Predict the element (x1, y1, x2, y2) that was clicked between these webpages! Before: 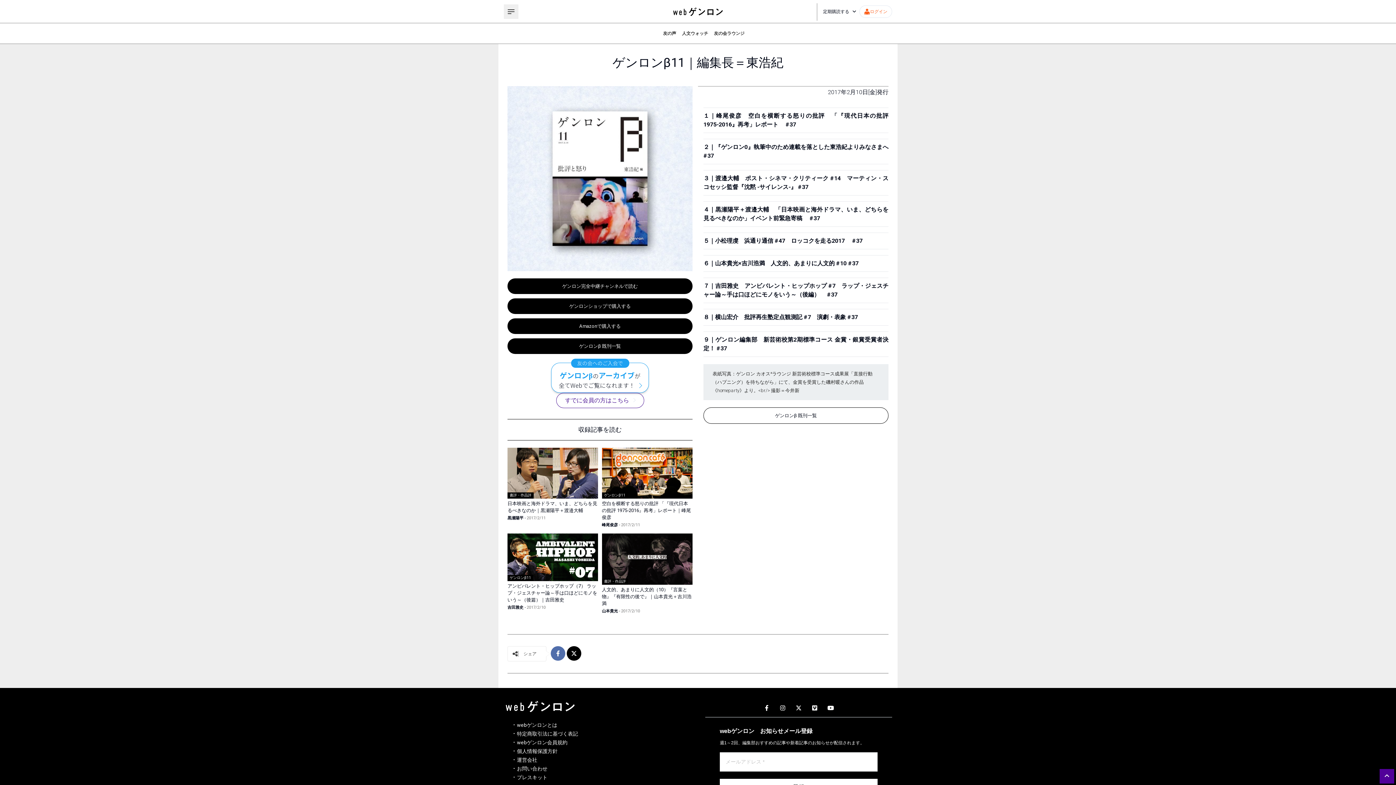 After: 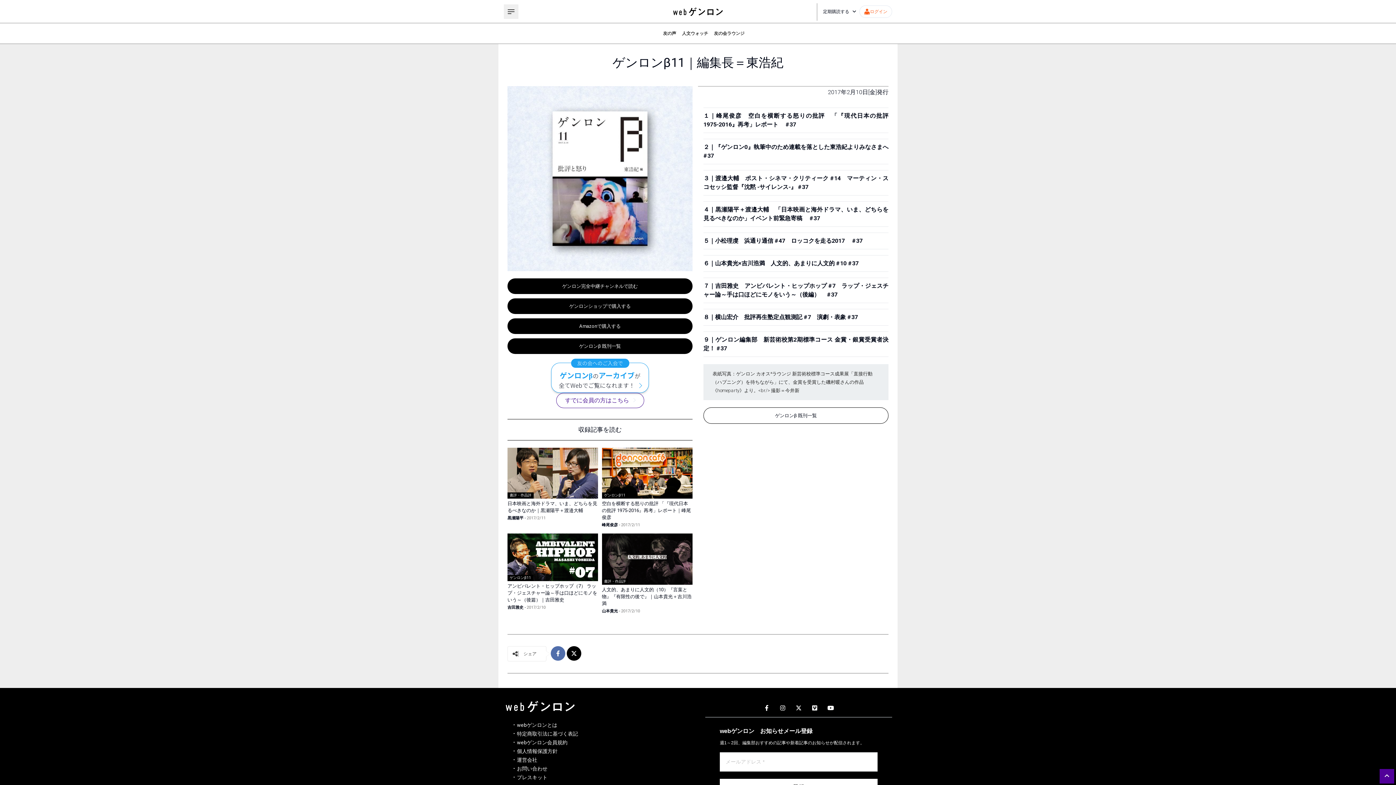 Action: label: ゲンロンβ 既刊一覧 bbox: (507, 338, 692, 354)